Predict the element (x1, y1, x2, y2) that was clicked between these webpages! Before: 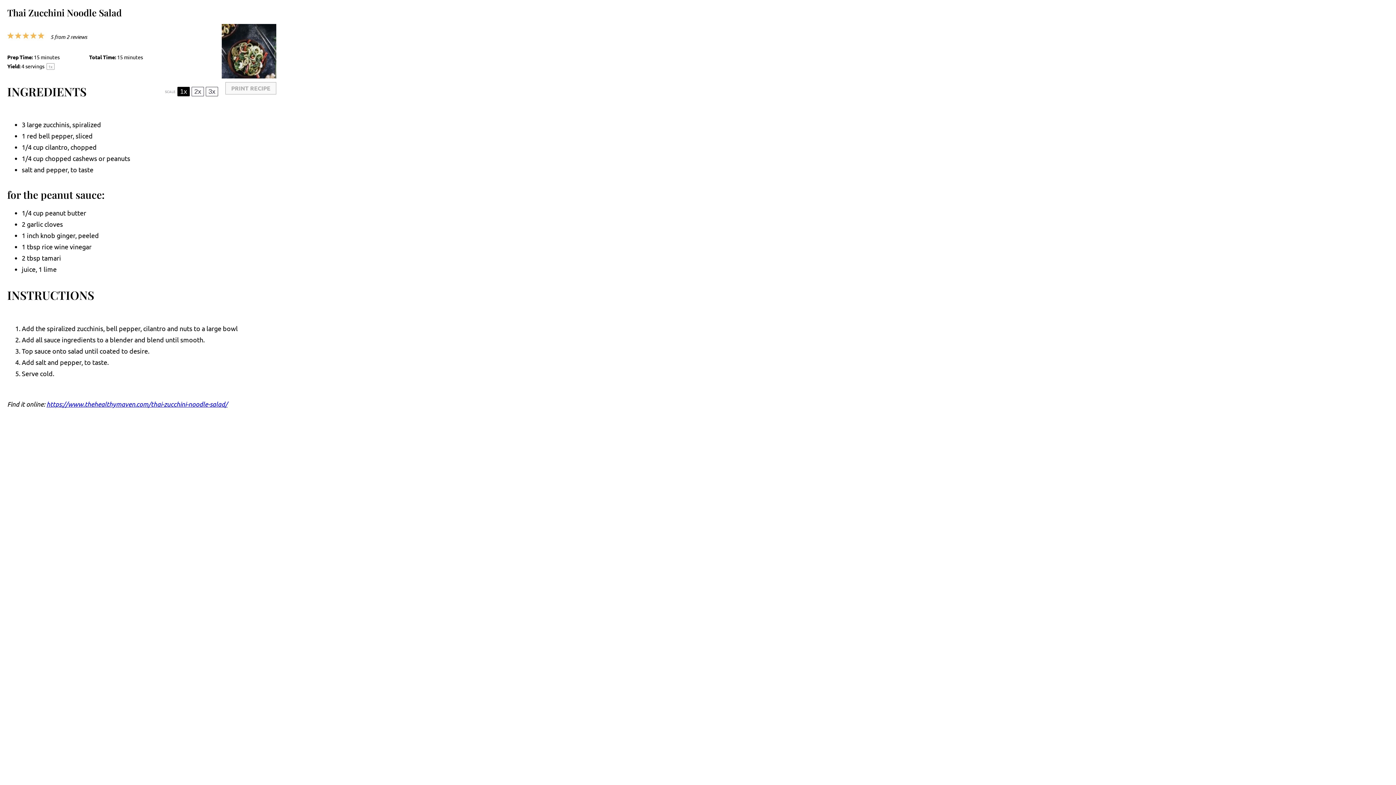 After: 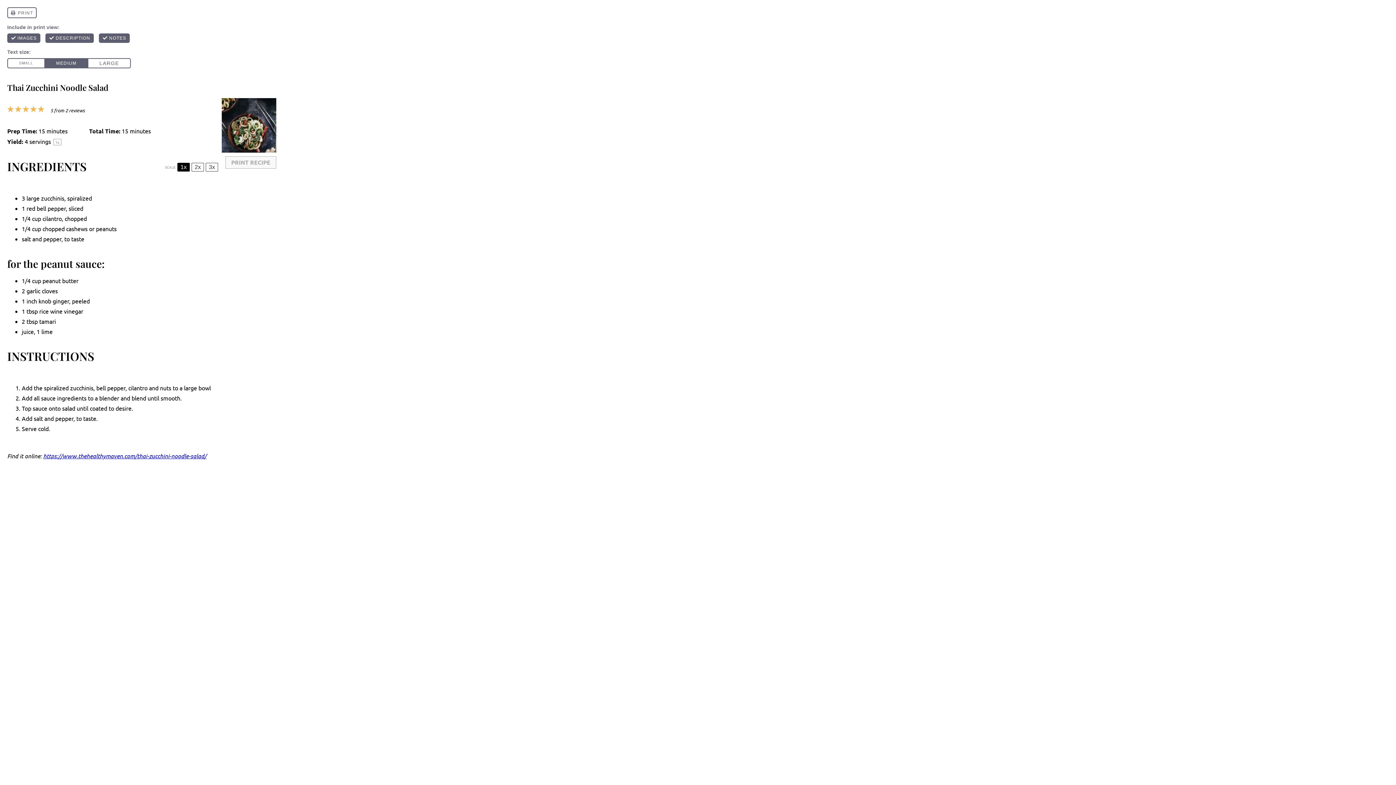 Action: bbox: (225, 82, 276, 94) label: PRINT RECIPE